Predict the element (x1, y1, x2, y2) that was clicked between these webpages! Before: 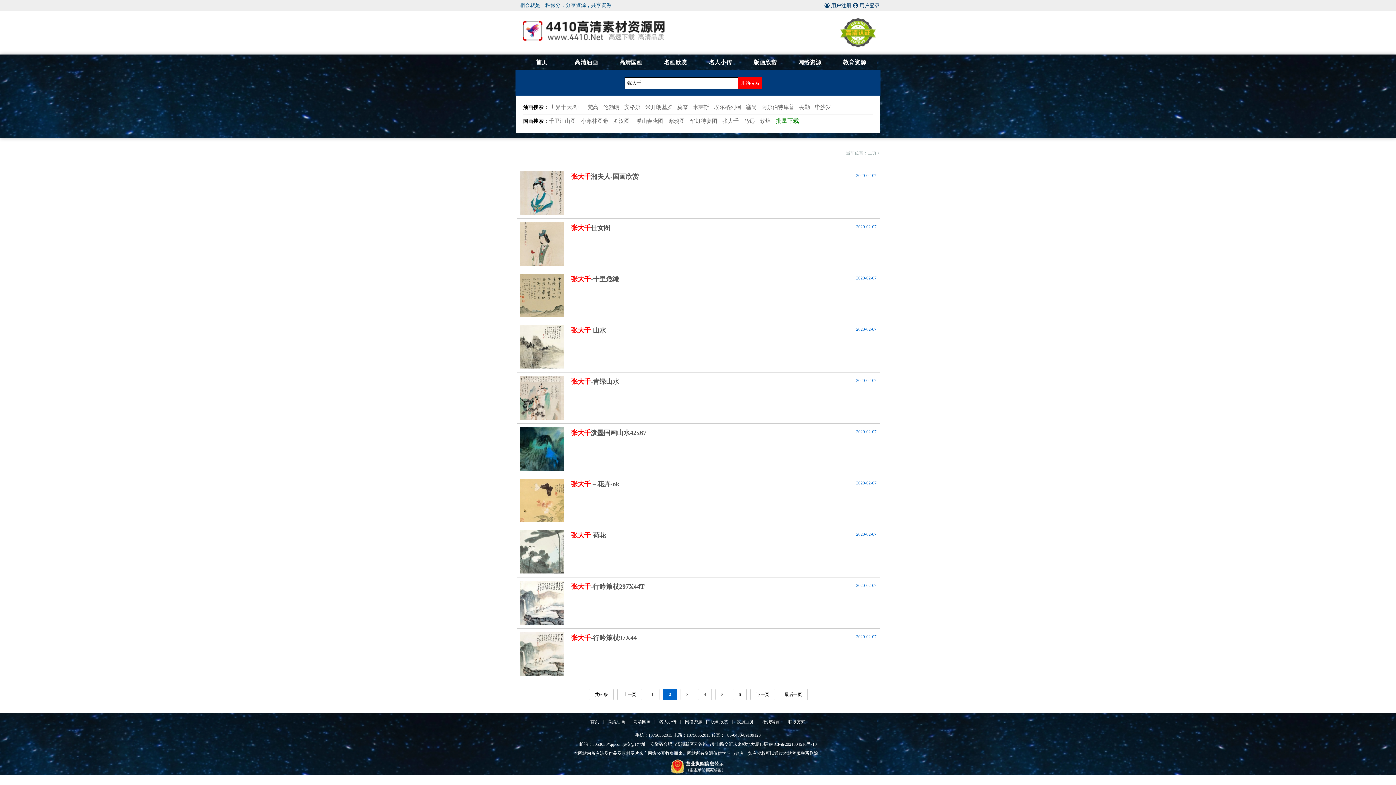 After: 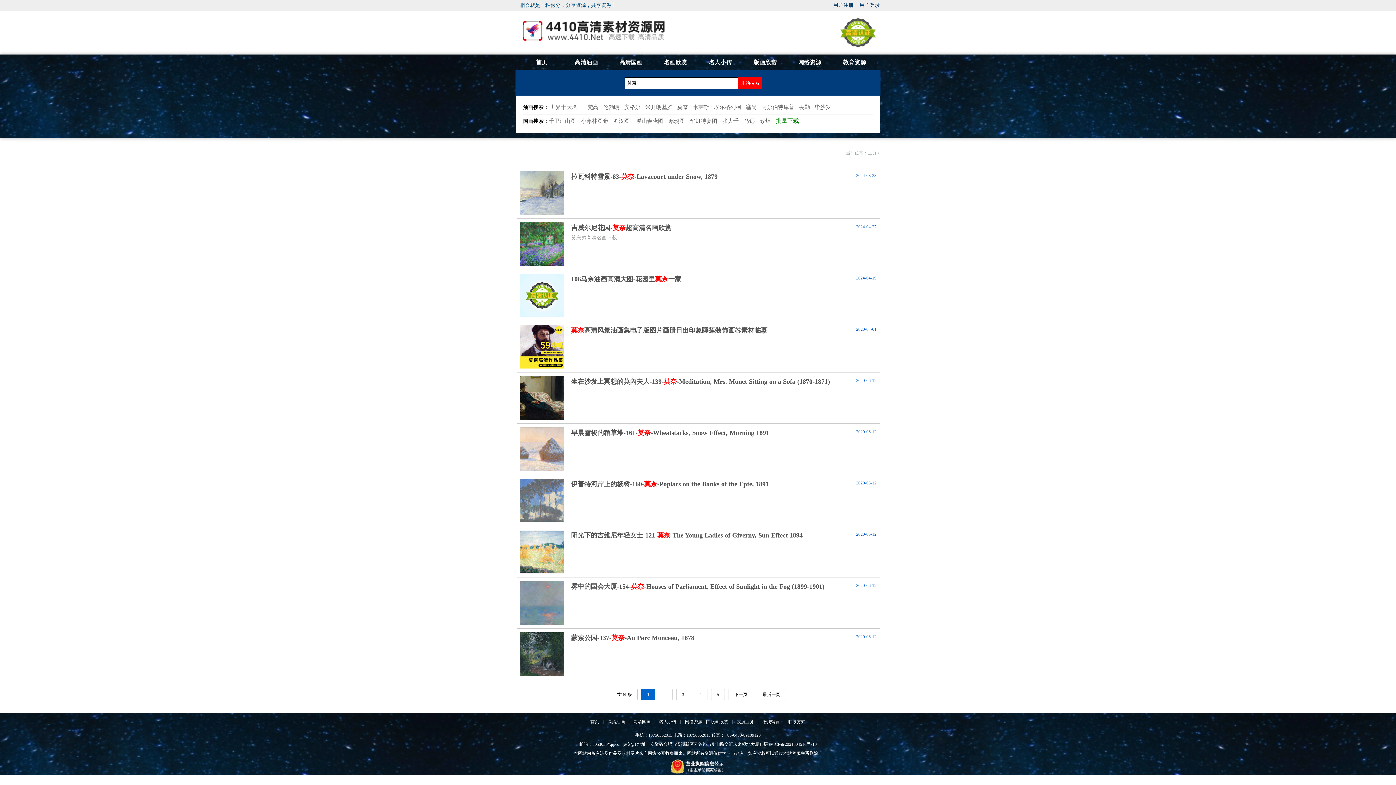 Action: label: 莫奈 bbox: (677, 104, 688, 110)